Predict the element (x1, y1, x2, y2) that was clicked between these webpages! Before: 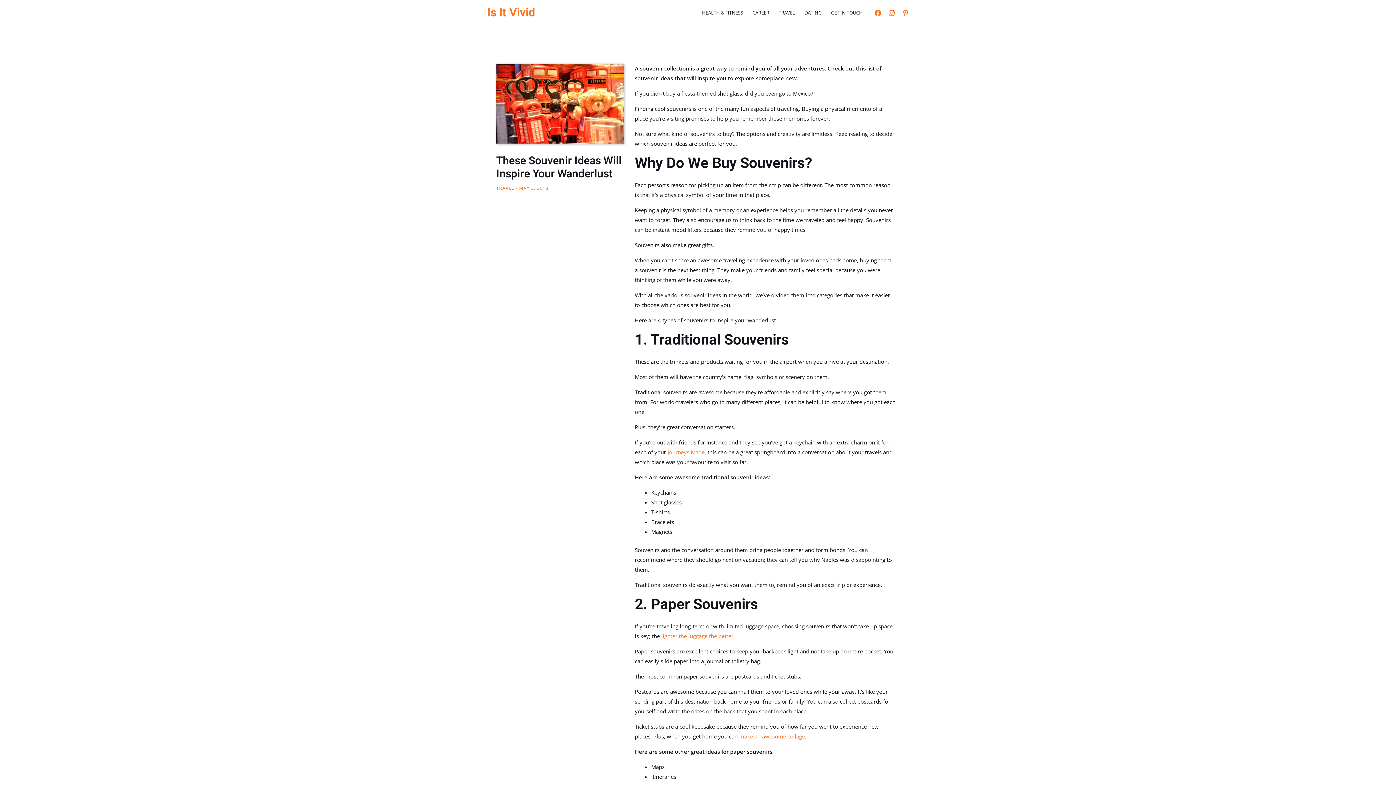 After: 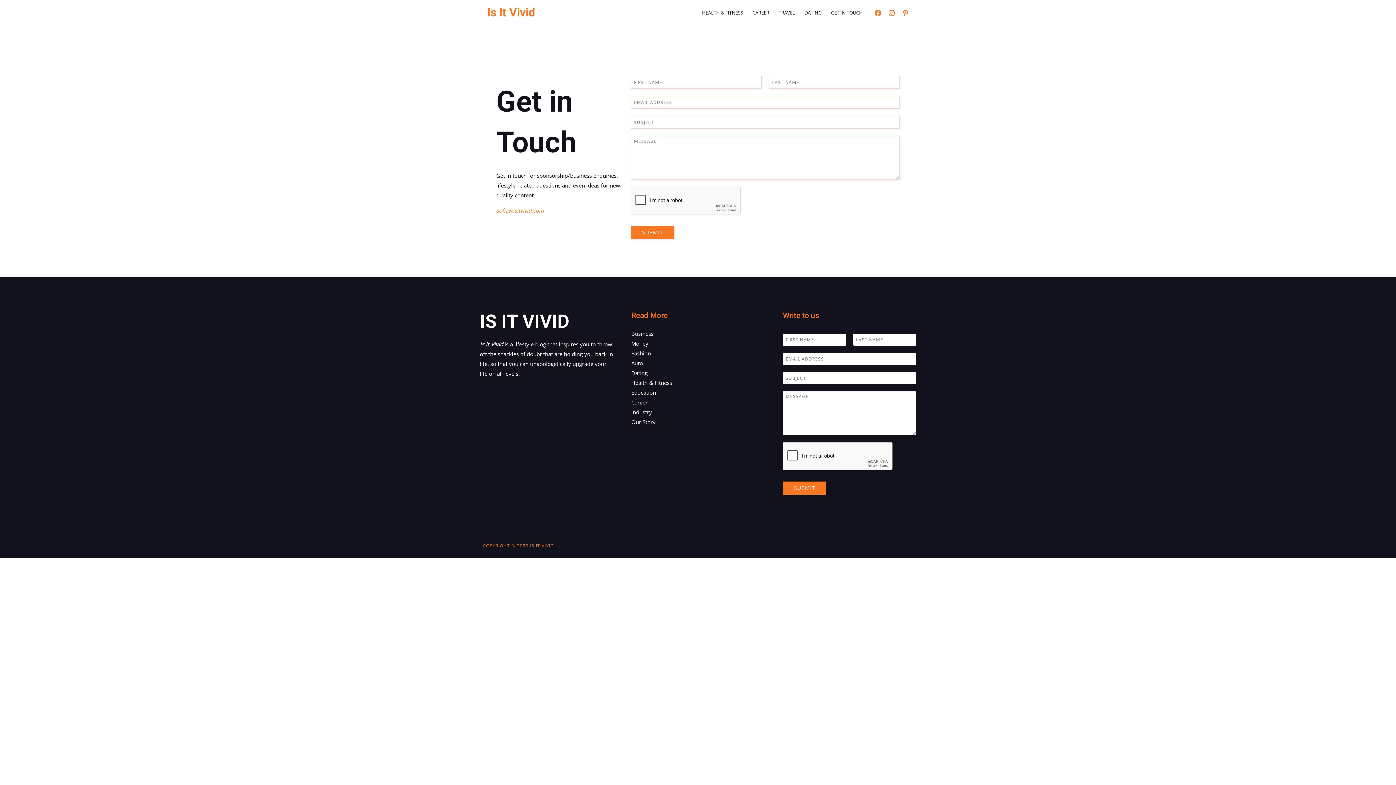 Action: label: GET IN TOUCH bbox: (826, 0, 867, 25)